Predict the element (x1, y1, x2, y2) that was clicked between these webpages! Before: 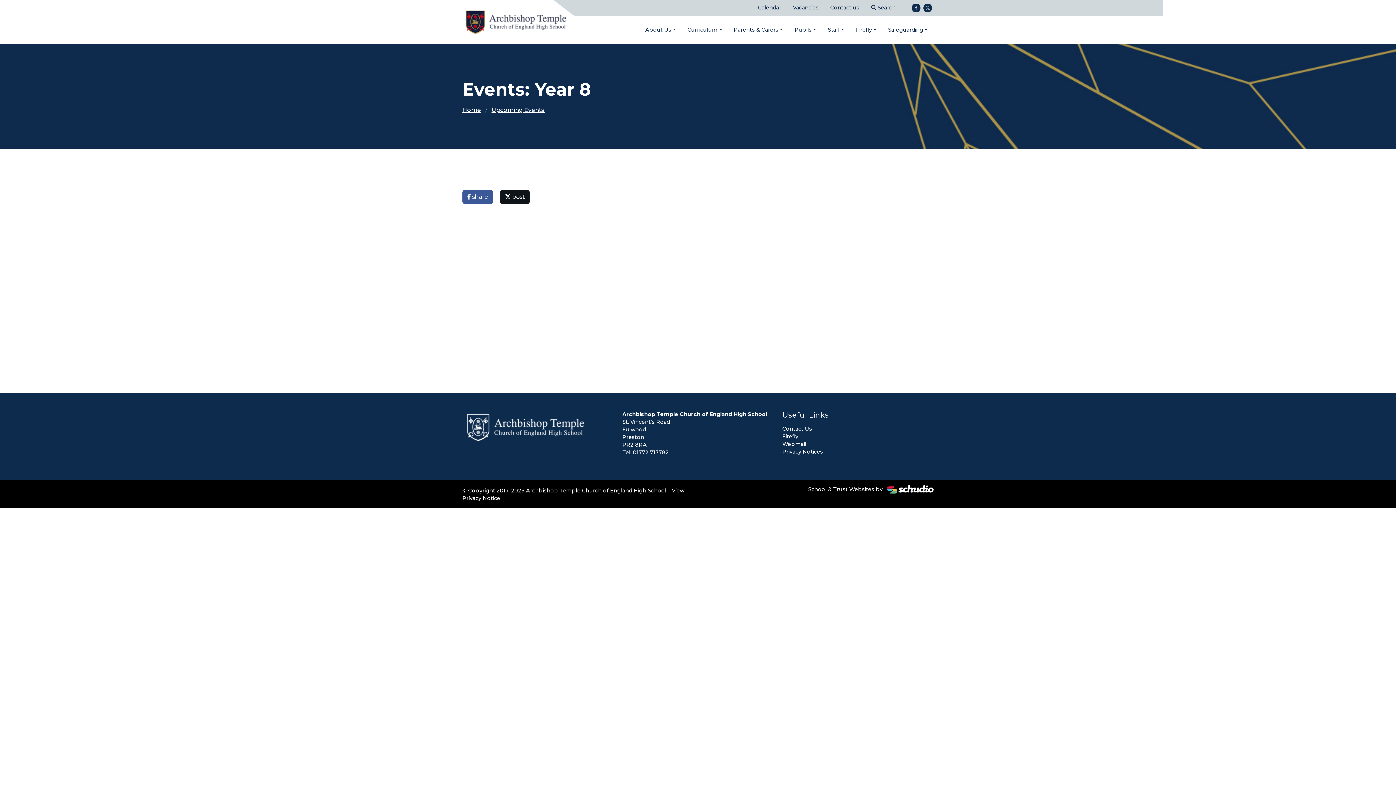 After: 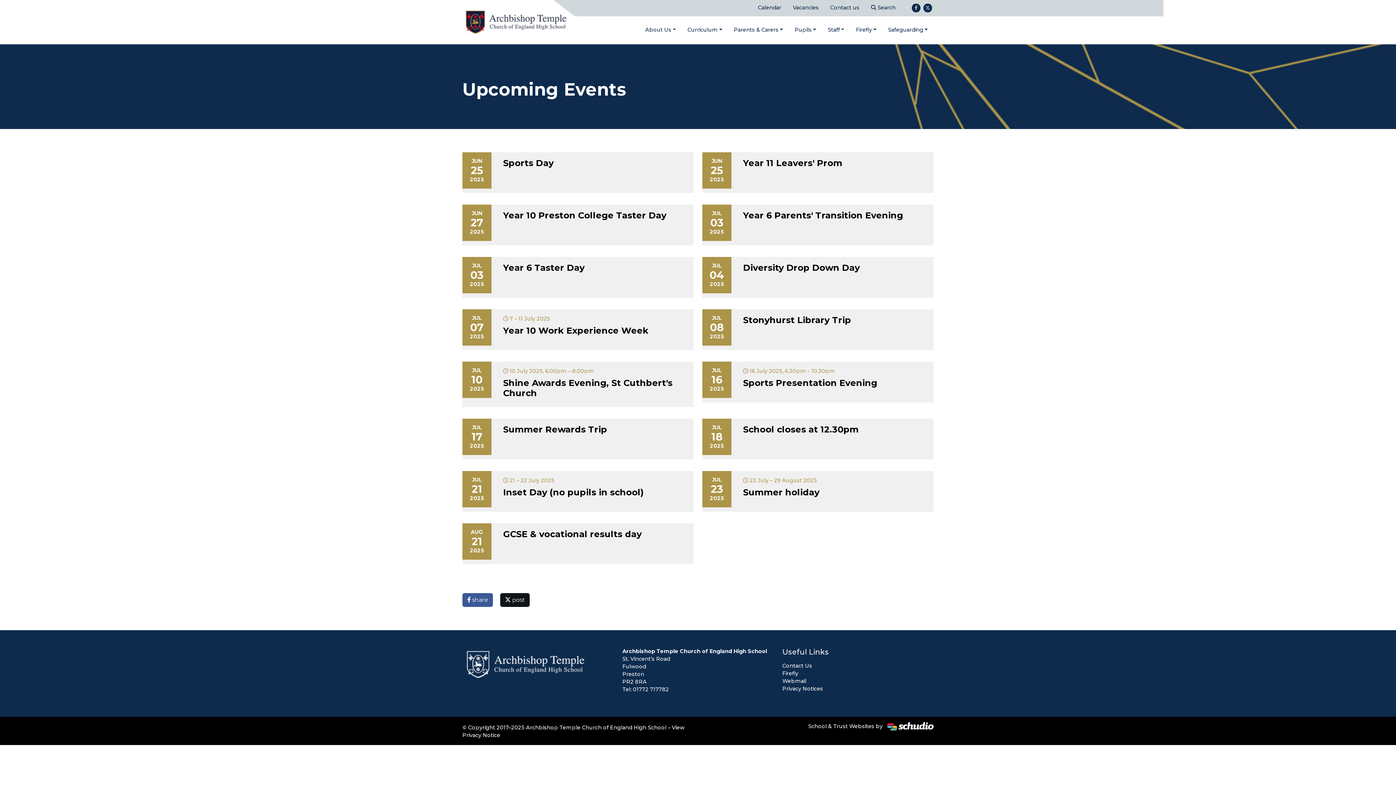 Action: bbox: (491, 106, 544, 113) label: Upcoming Events